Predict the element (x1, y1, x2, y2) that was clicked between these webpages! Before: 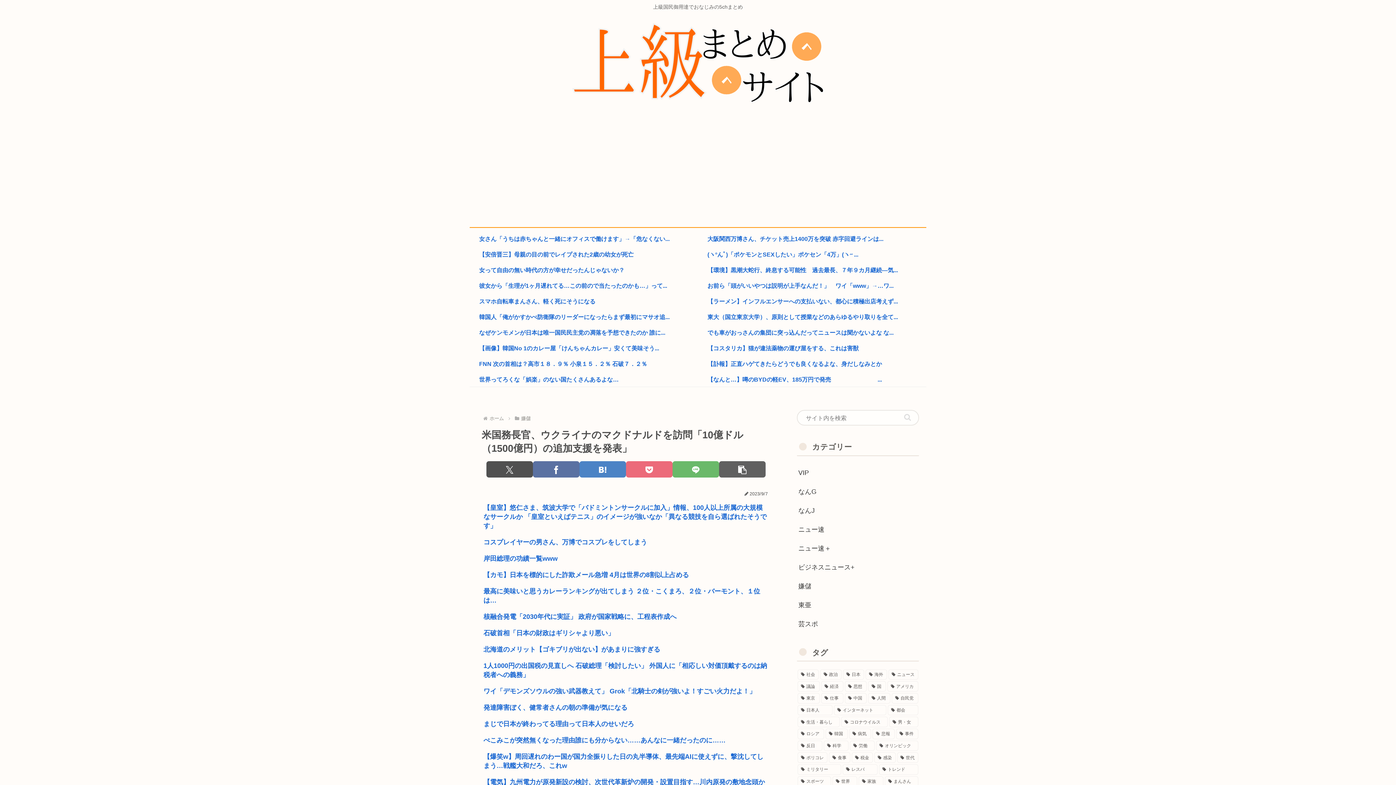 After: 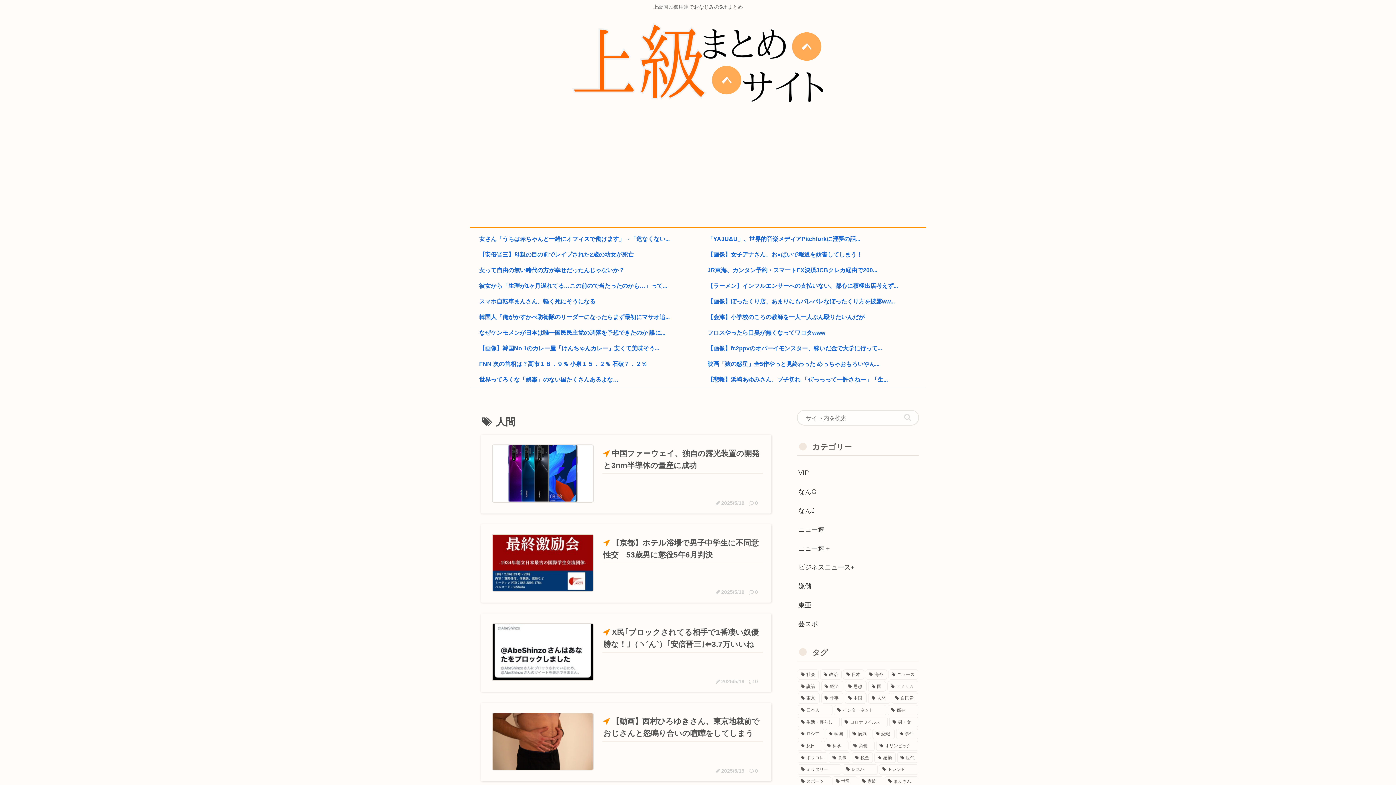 Action: label: 人間 (9,654個の項目) bbox: (868, 693, 890, 703)